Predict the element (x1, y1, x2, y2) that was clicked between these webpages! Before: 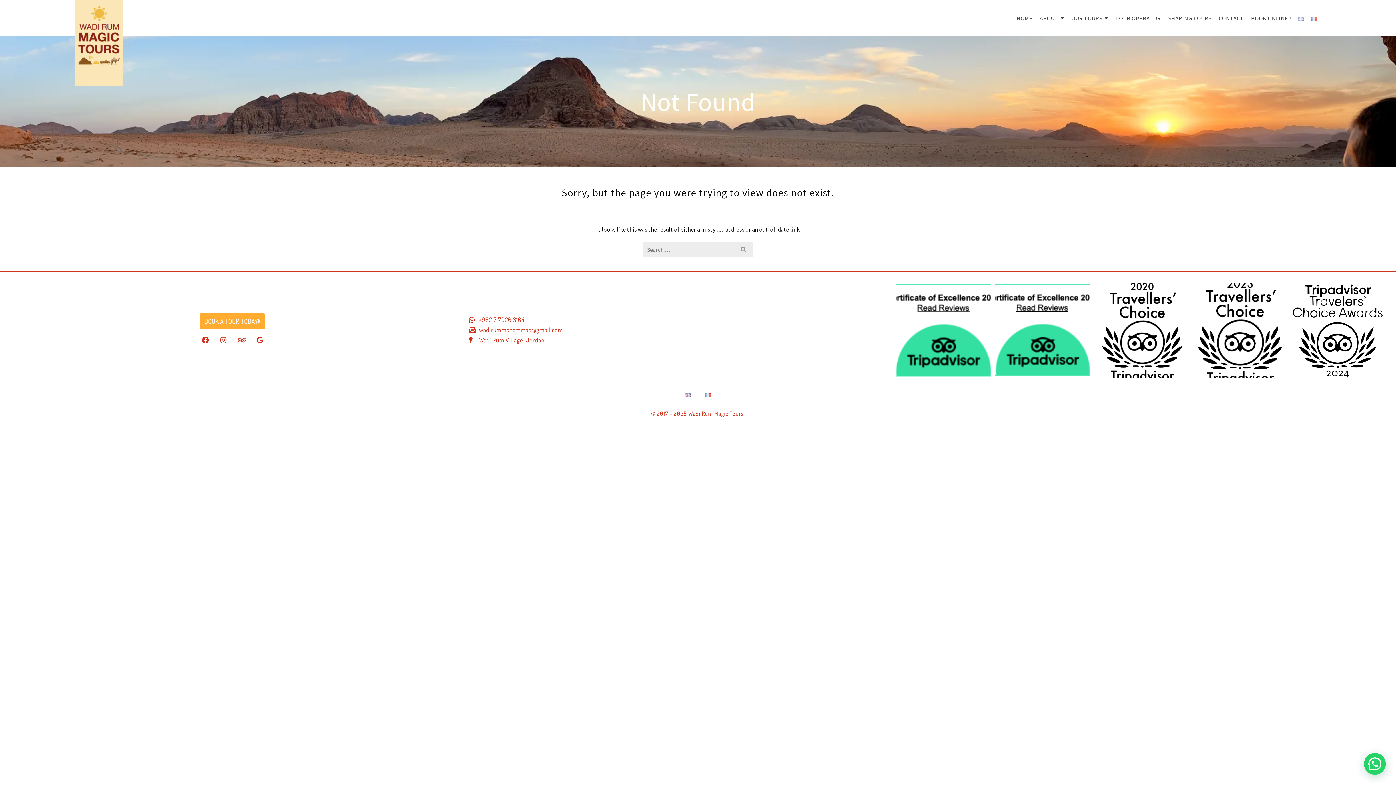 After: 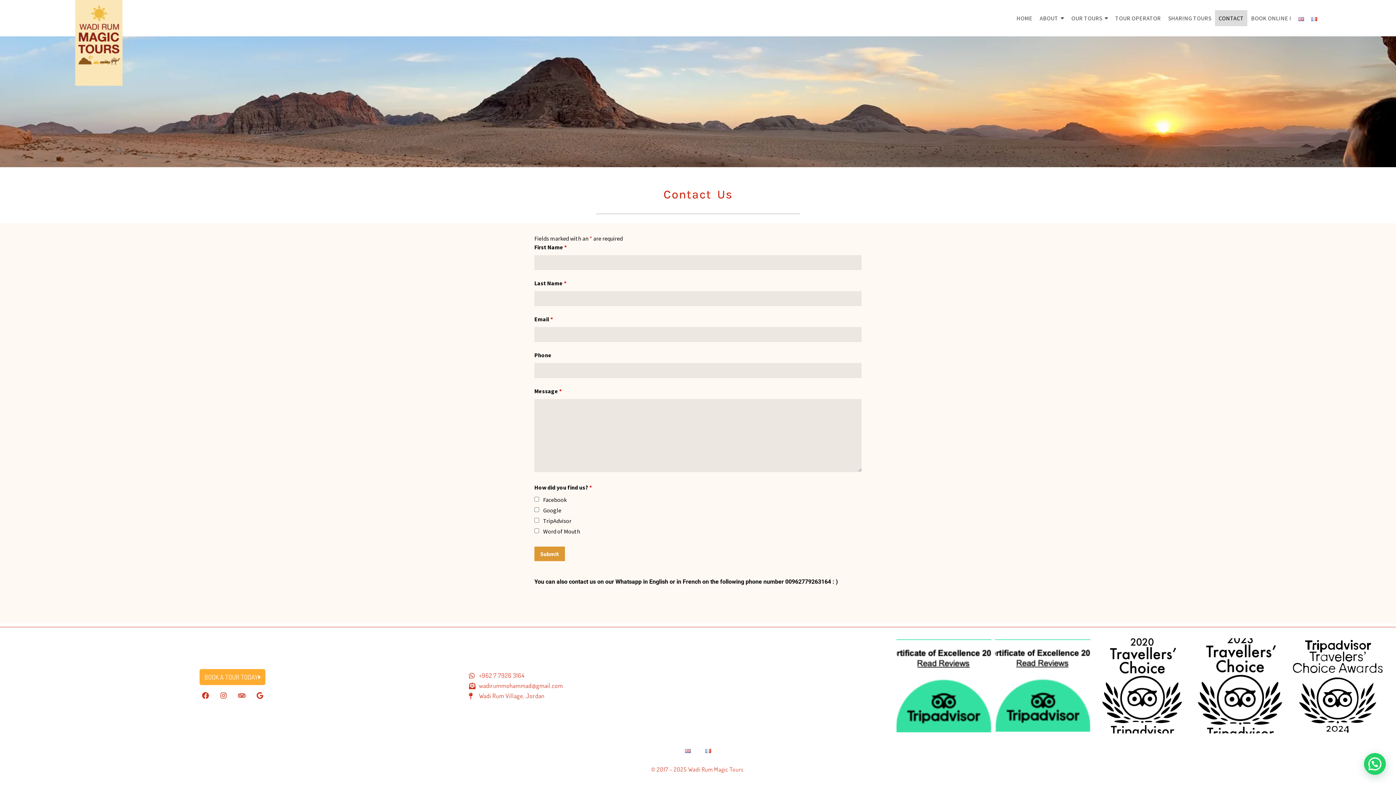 Action: label: CONTACT bbox: (1215, 10, 1247, 26)